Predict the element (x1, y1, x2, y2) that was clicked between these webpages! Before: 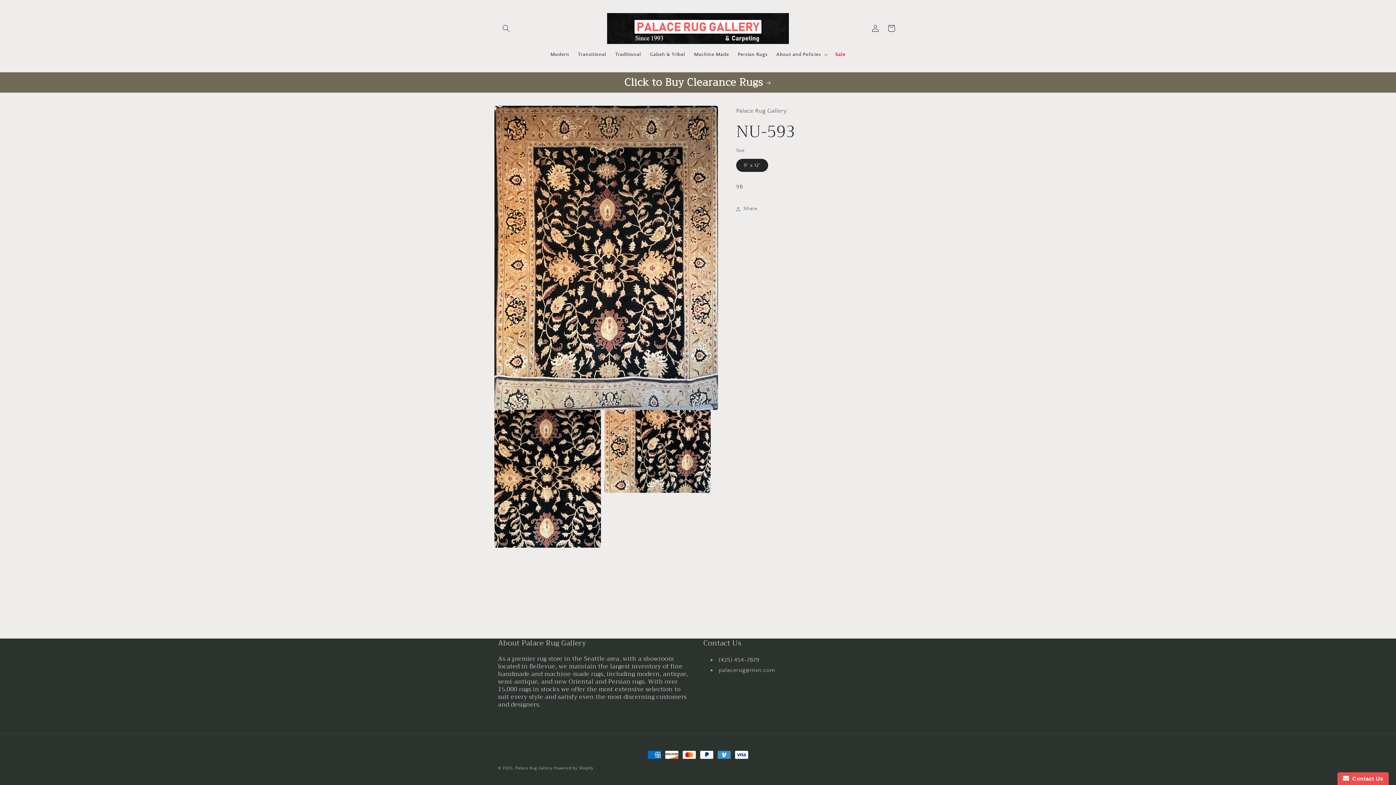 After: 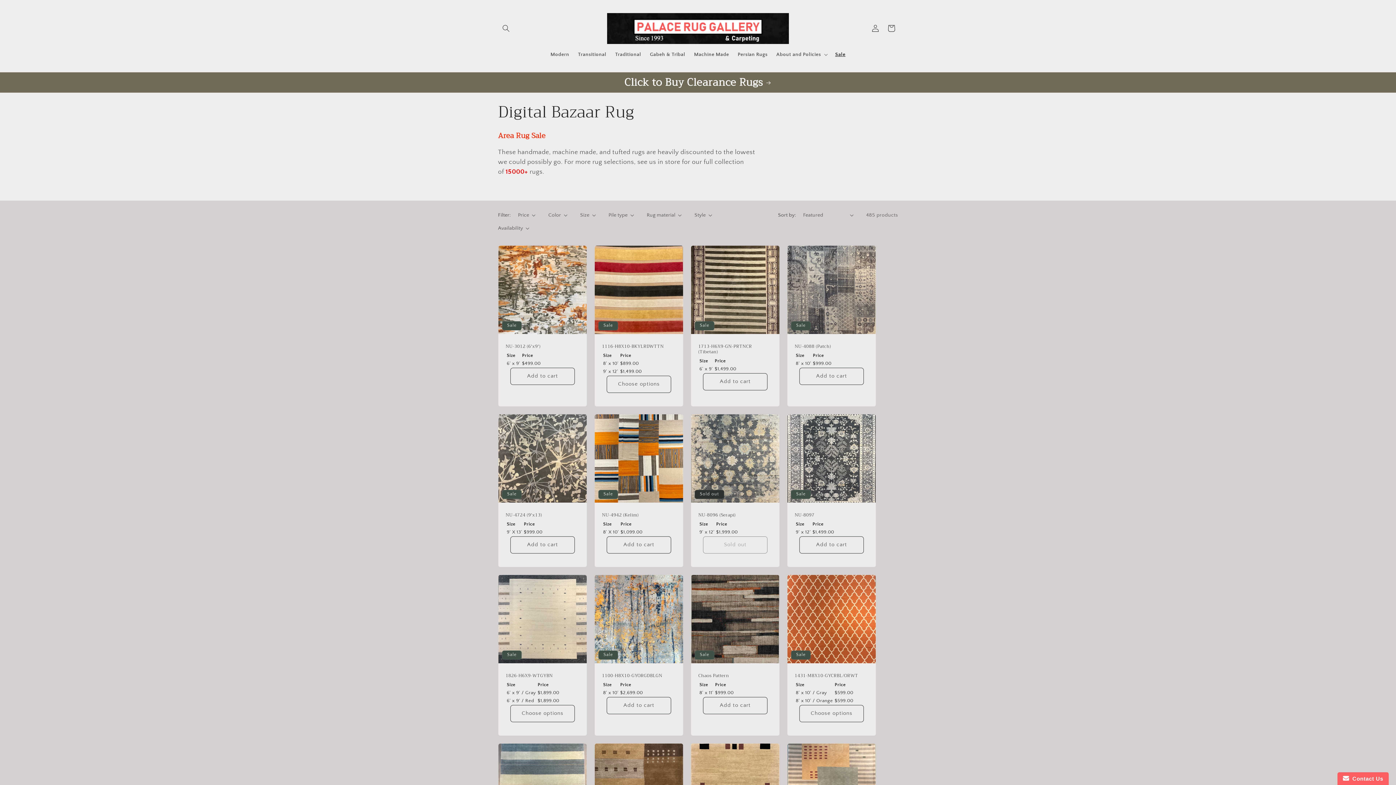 Action: label: Sale bbox: (831, 46, 850, 62)